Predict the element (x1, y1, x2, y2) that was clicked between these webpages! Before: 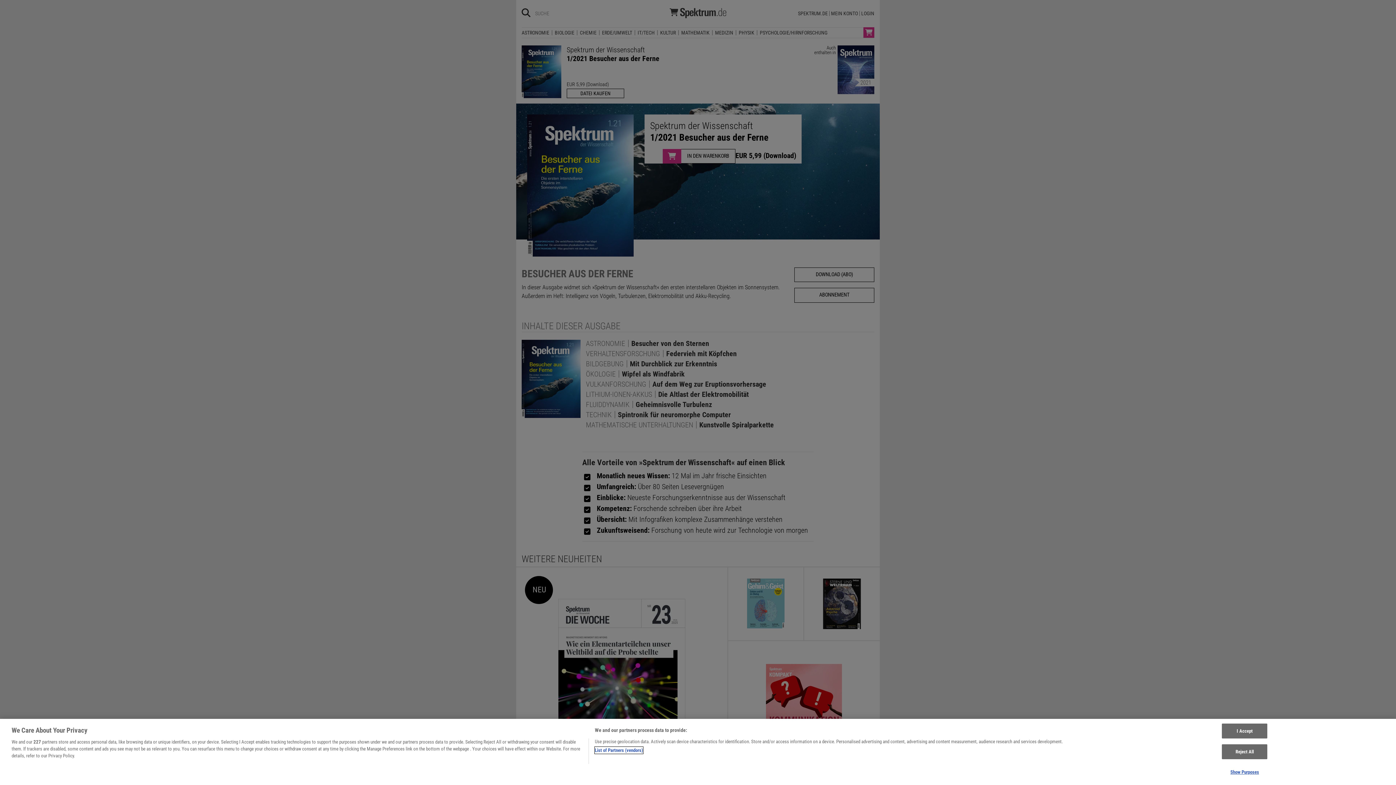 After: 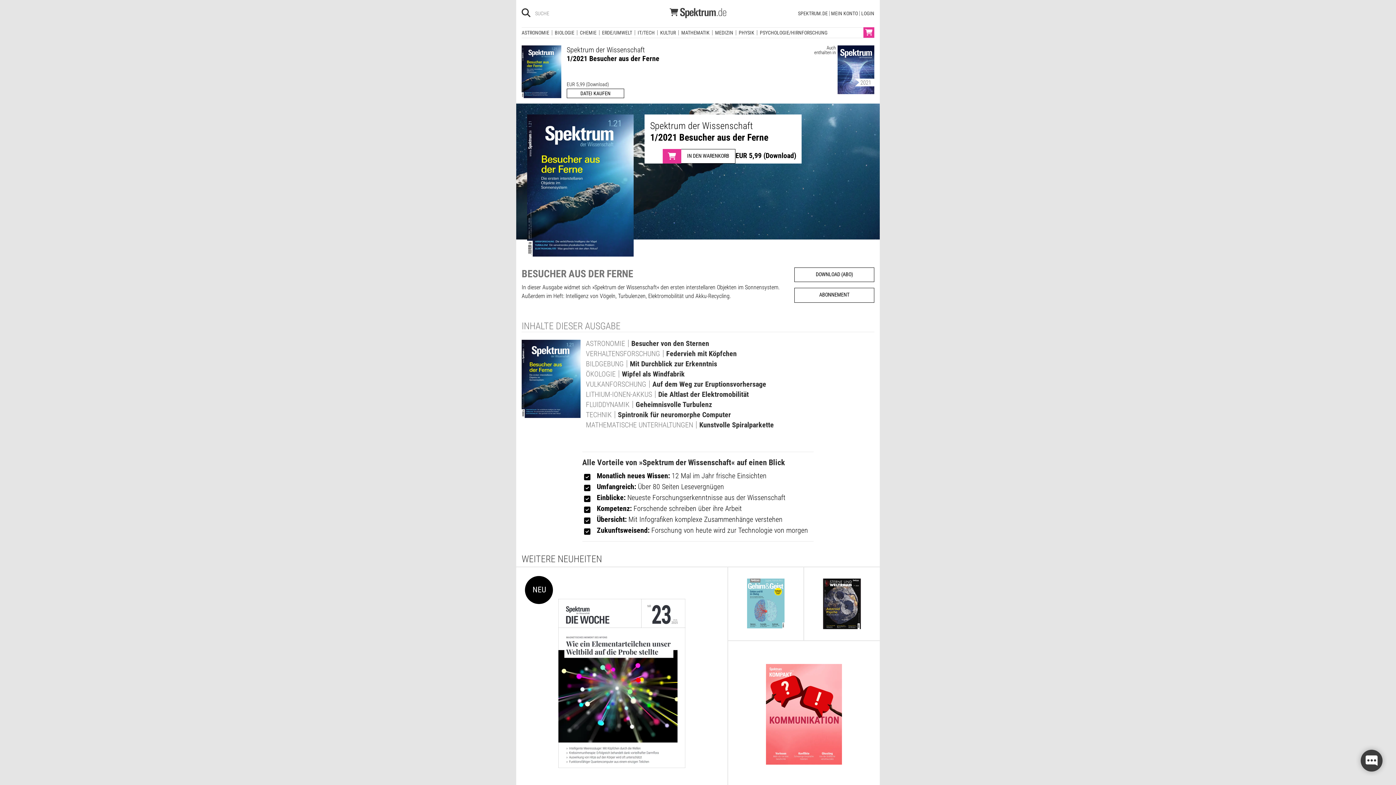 Action: label: Reject All bbox: (1222, 744, 1267, 759)